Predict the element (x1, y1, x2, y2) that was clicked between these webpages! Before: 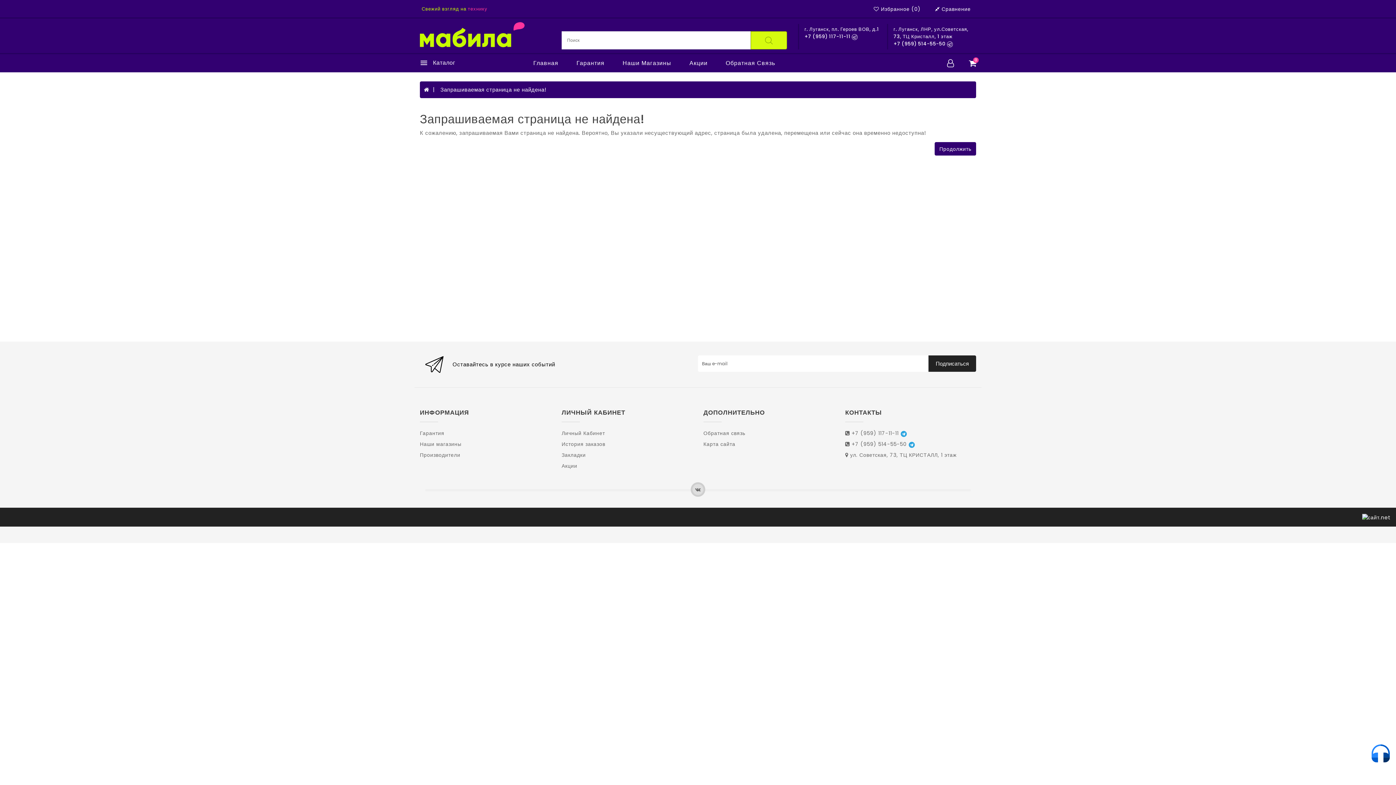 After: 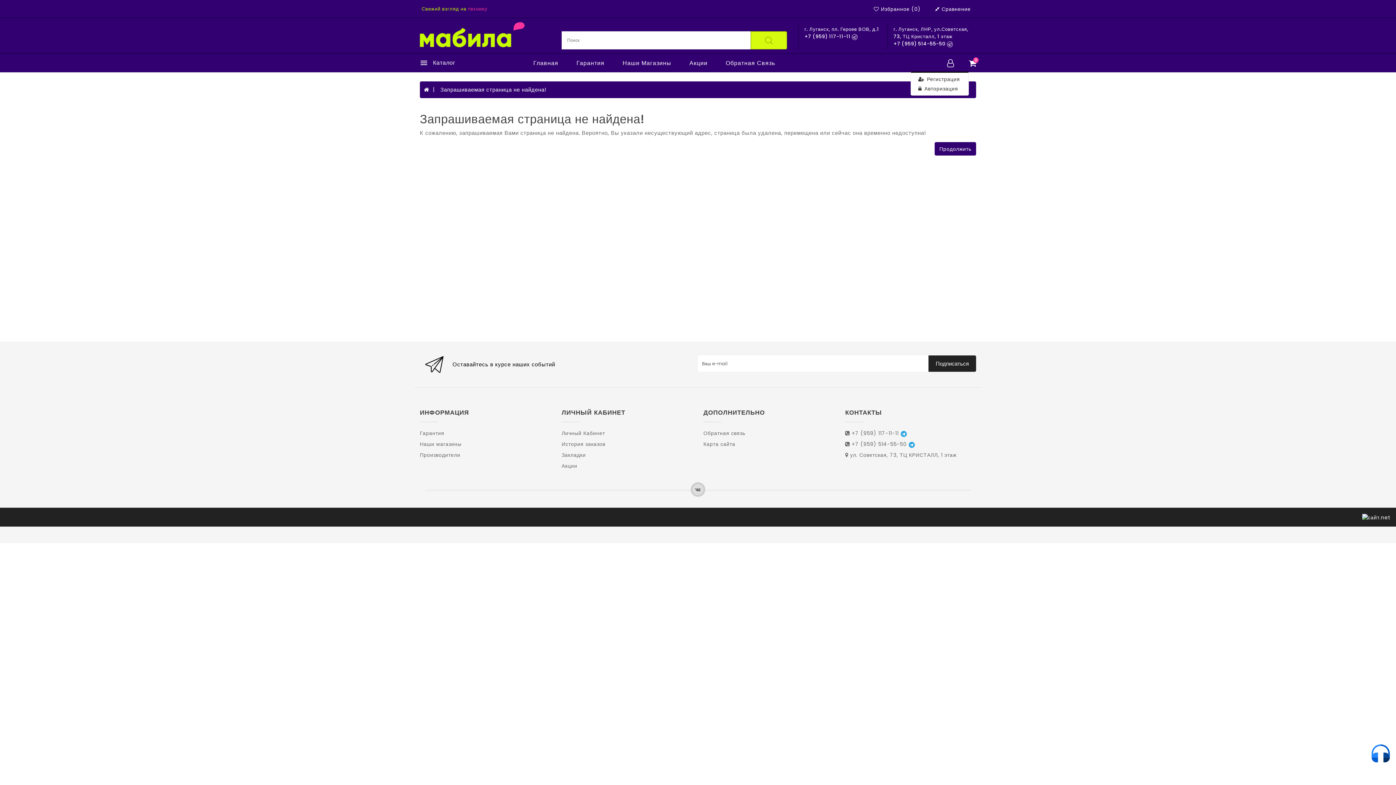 Action: bbox: (947, 59, 954, 67)